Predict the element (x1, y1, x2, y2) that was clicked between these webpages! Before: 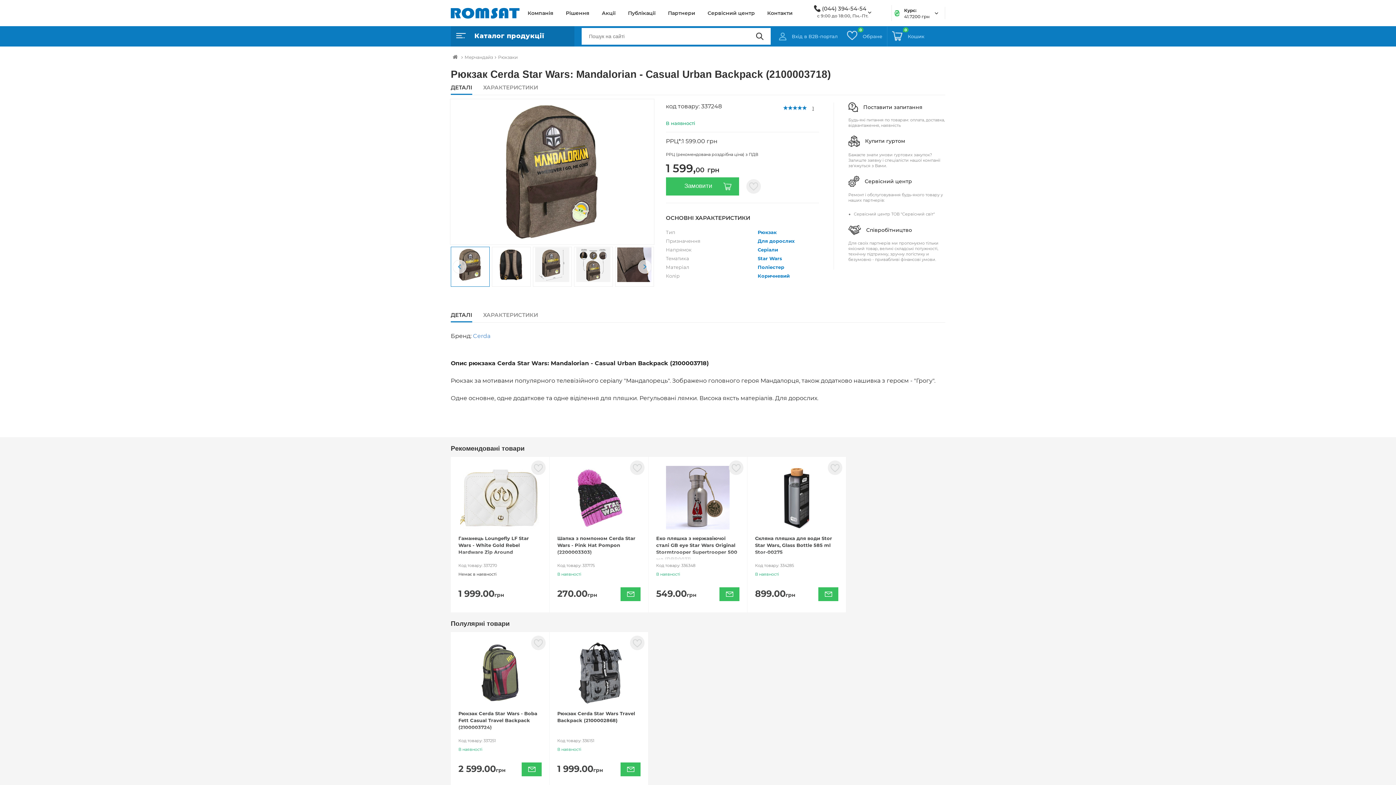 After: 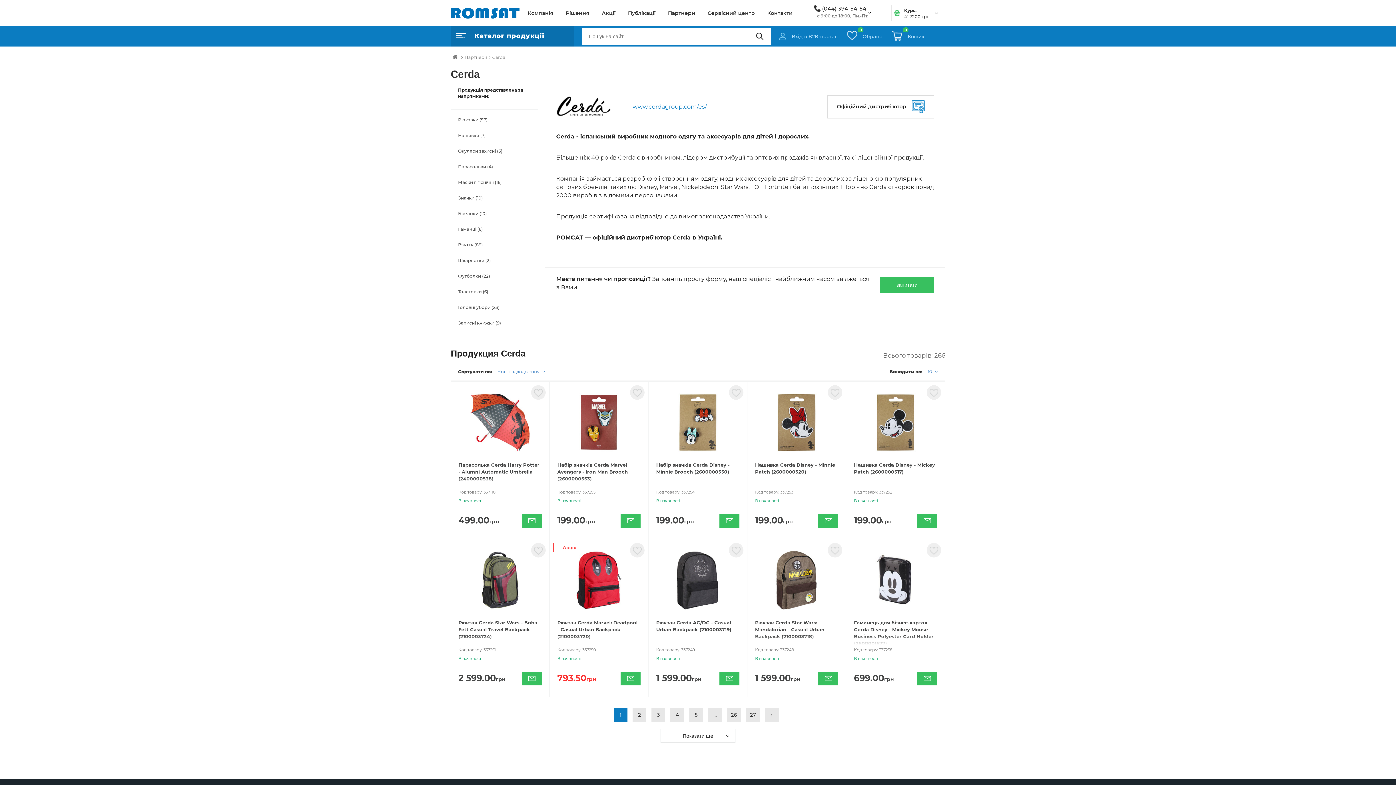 Action: label: Cerda bbox: (473, 332, 490, 339)